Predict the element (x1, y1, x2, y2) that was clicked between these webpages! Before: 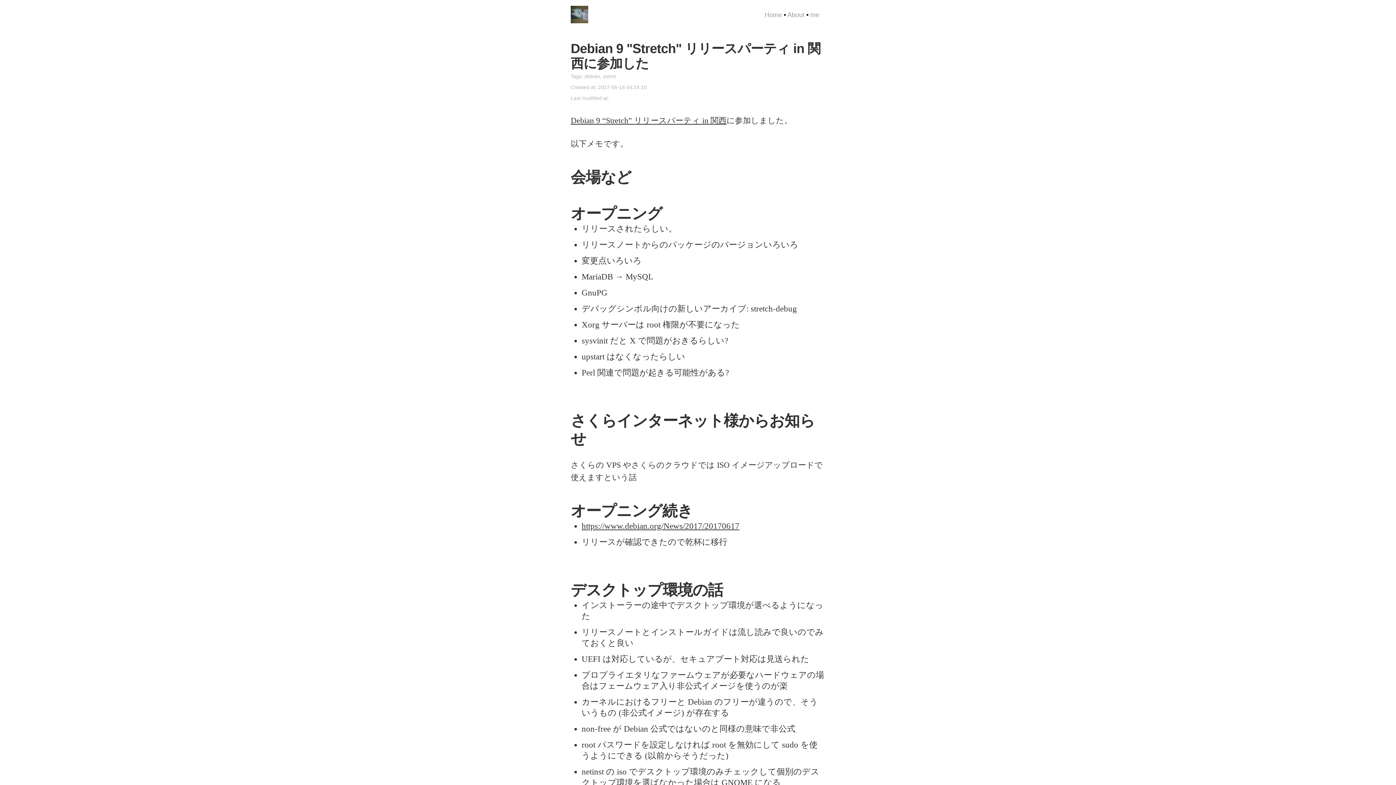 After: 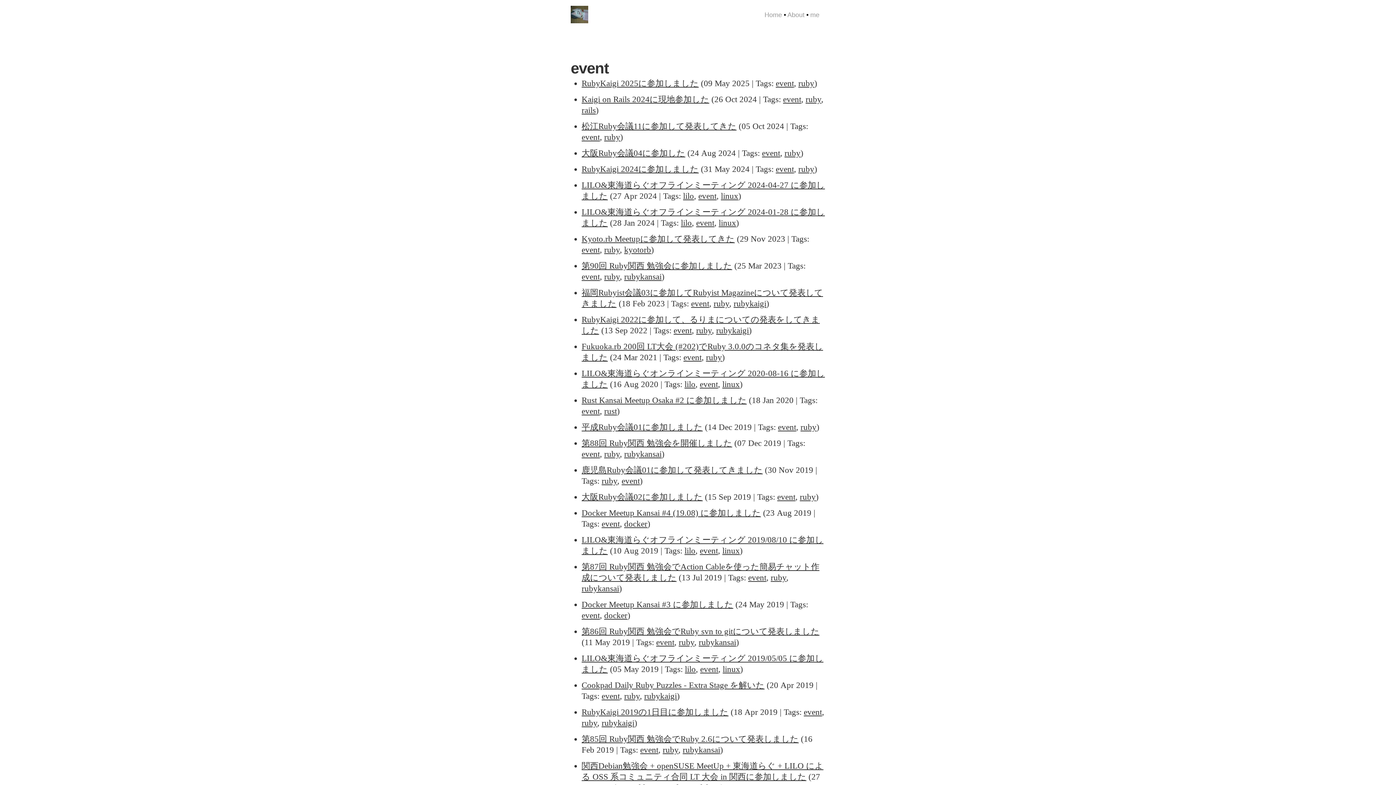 Action: bbox: (603, 73, 616, 79) label: event